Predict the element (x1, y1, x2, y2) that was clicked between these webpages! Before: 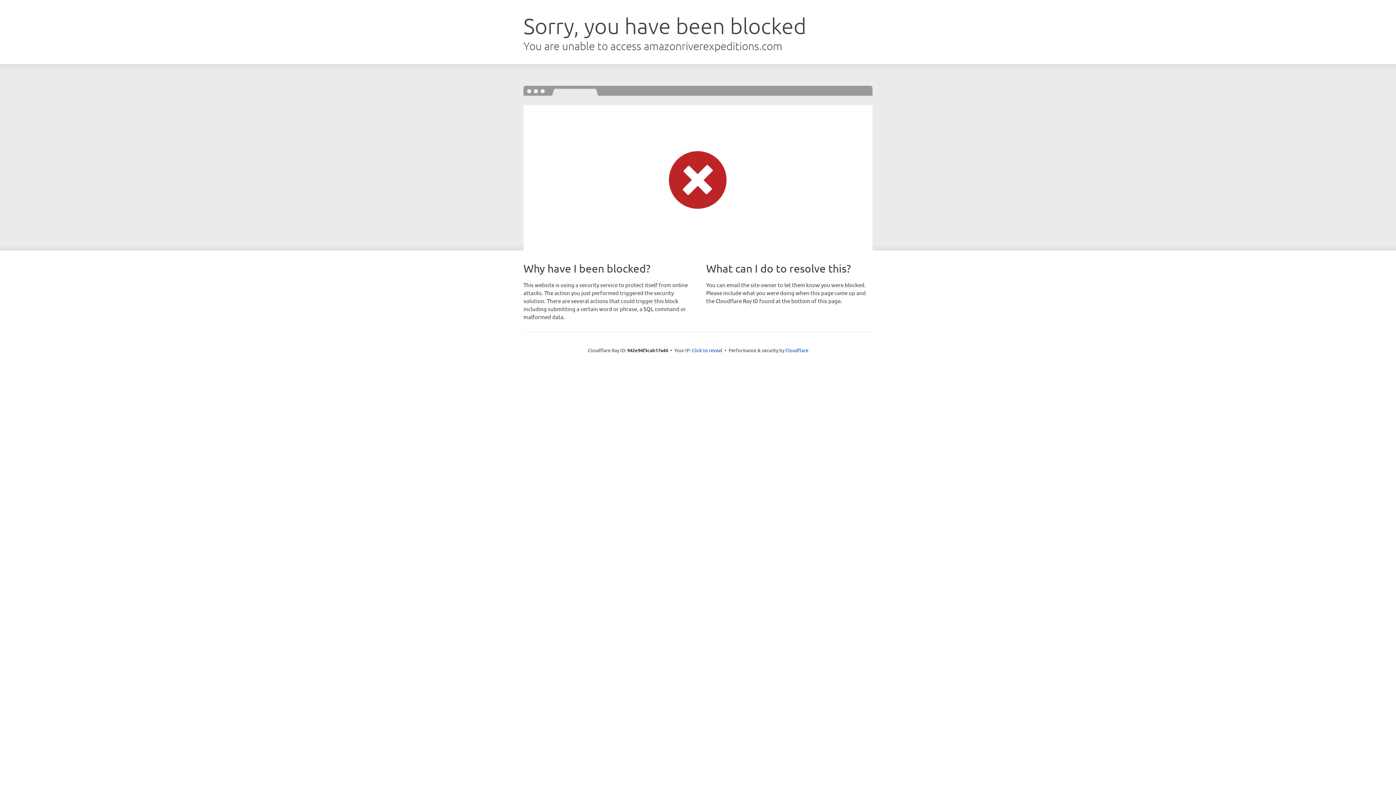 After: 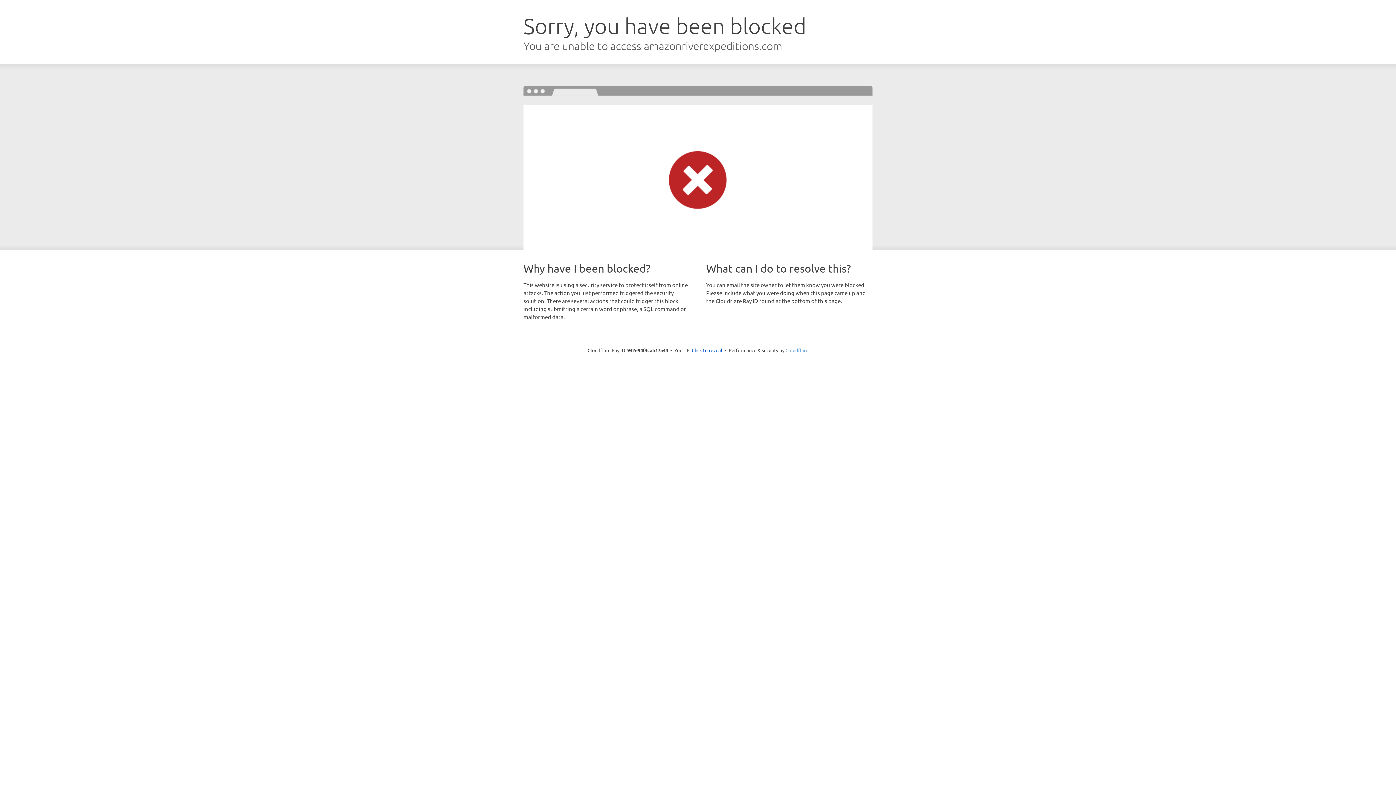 Action: bbox: (785, 347, 808, 353) label: Cloudflare